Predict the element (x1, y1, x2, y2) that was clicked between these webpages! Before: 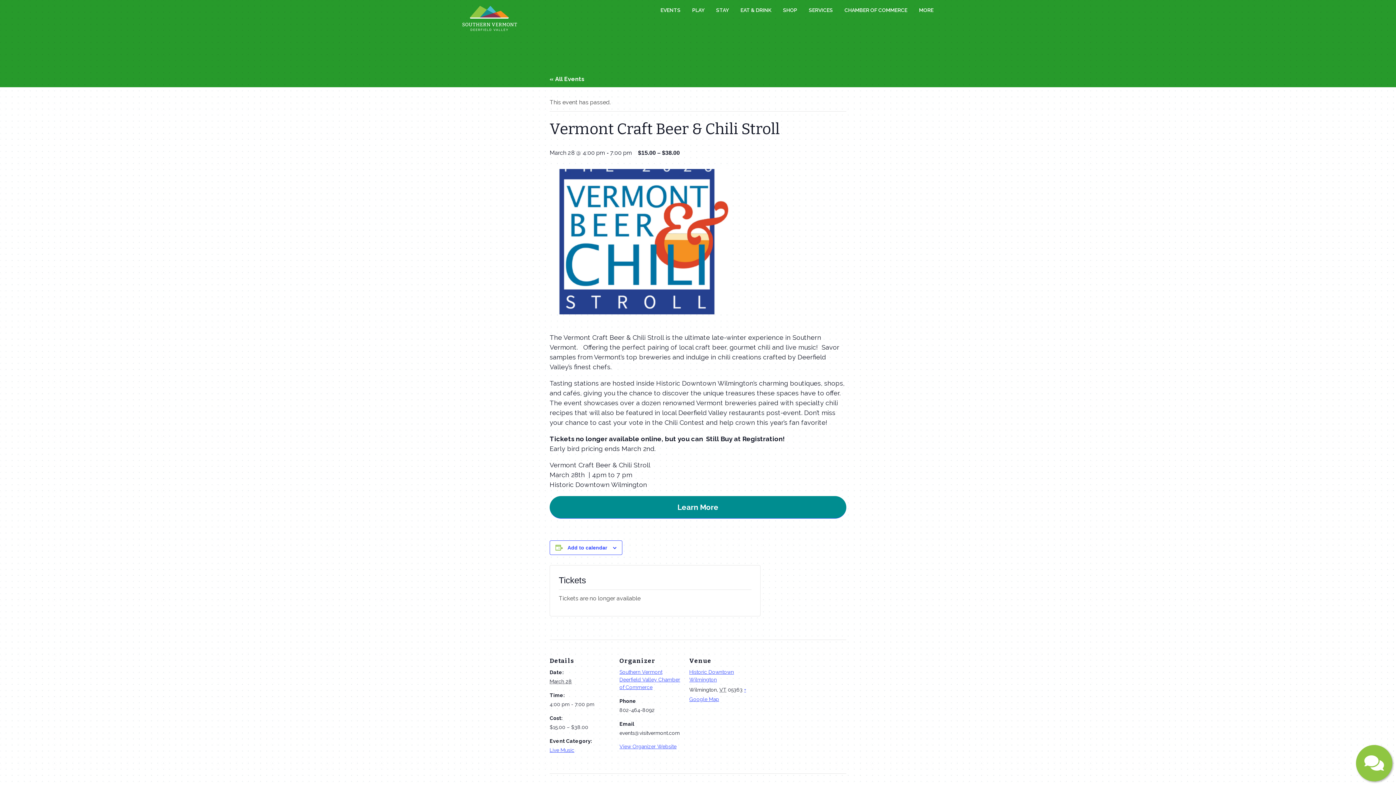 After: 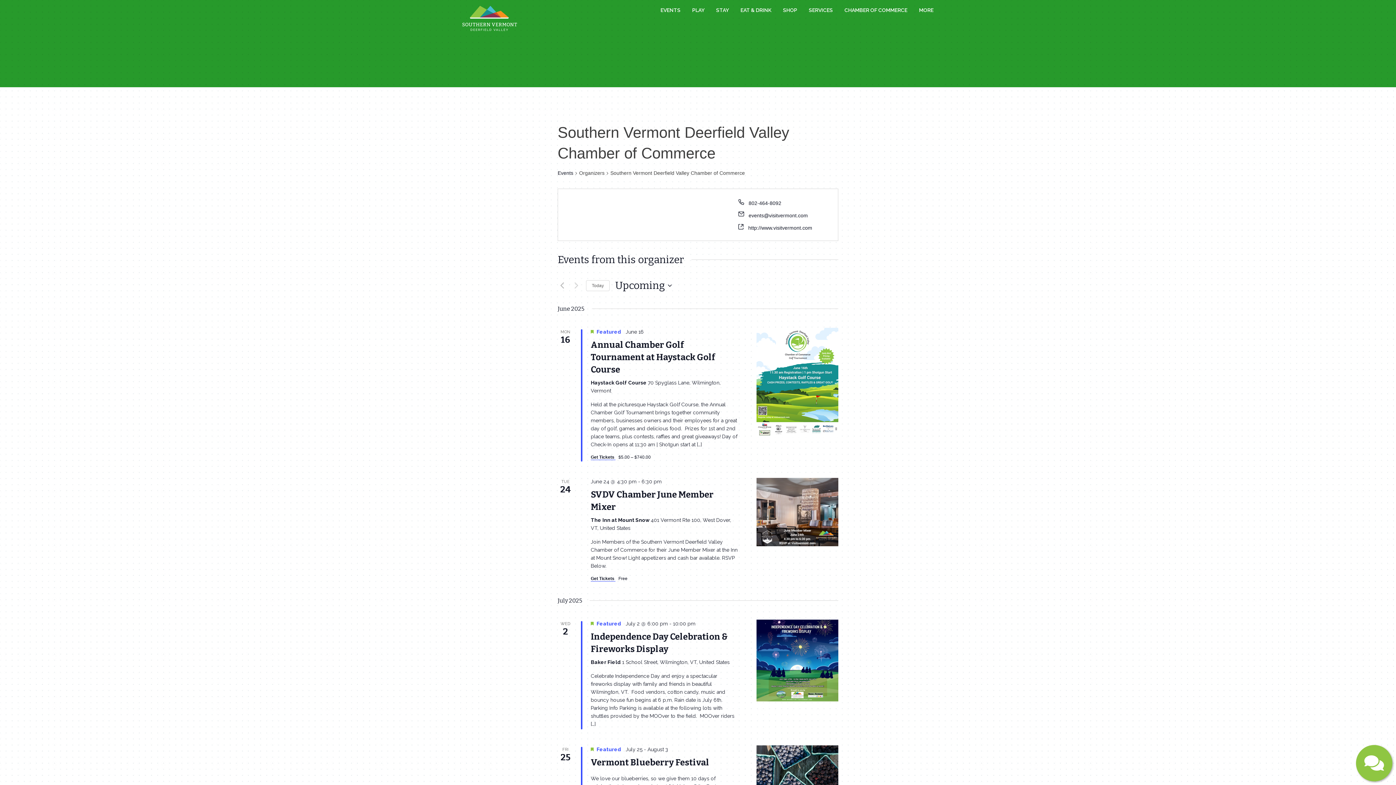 Action: bbox: (619, 669, 680, 690) label: Southern Vermont Deerfield Valley Chamber of Commerce